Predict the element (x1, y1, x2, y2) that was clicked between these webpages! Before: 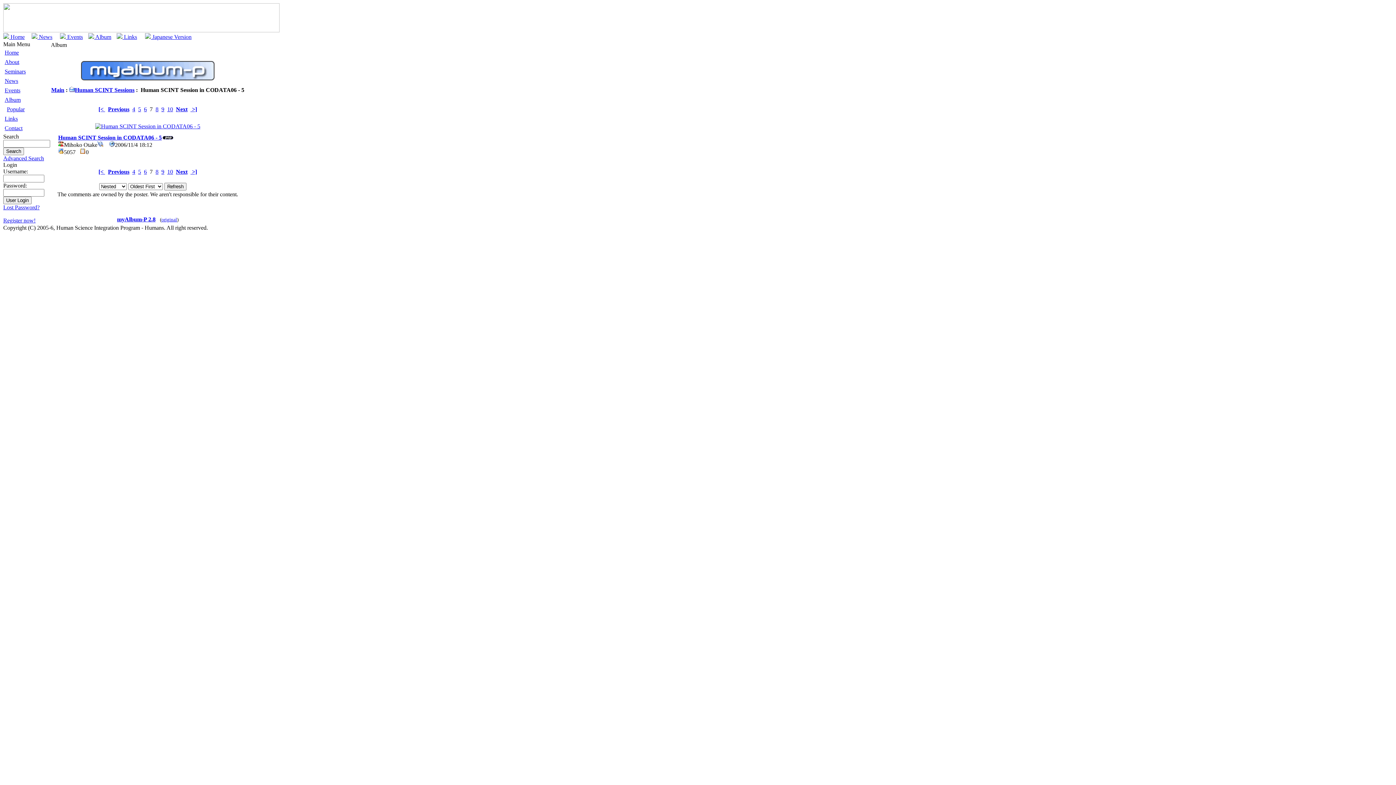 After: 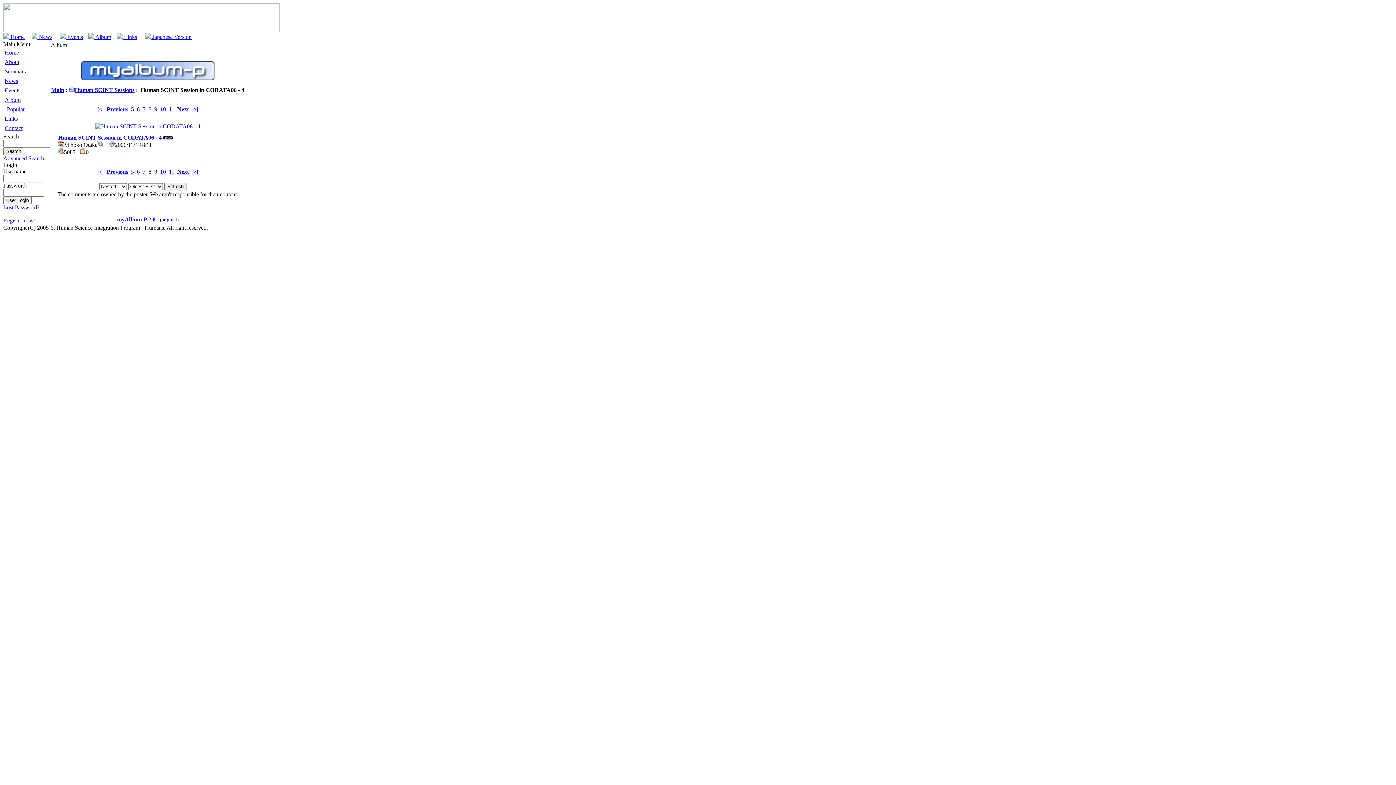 Action: label: 8 bbox: (155, 106, 158, 112)